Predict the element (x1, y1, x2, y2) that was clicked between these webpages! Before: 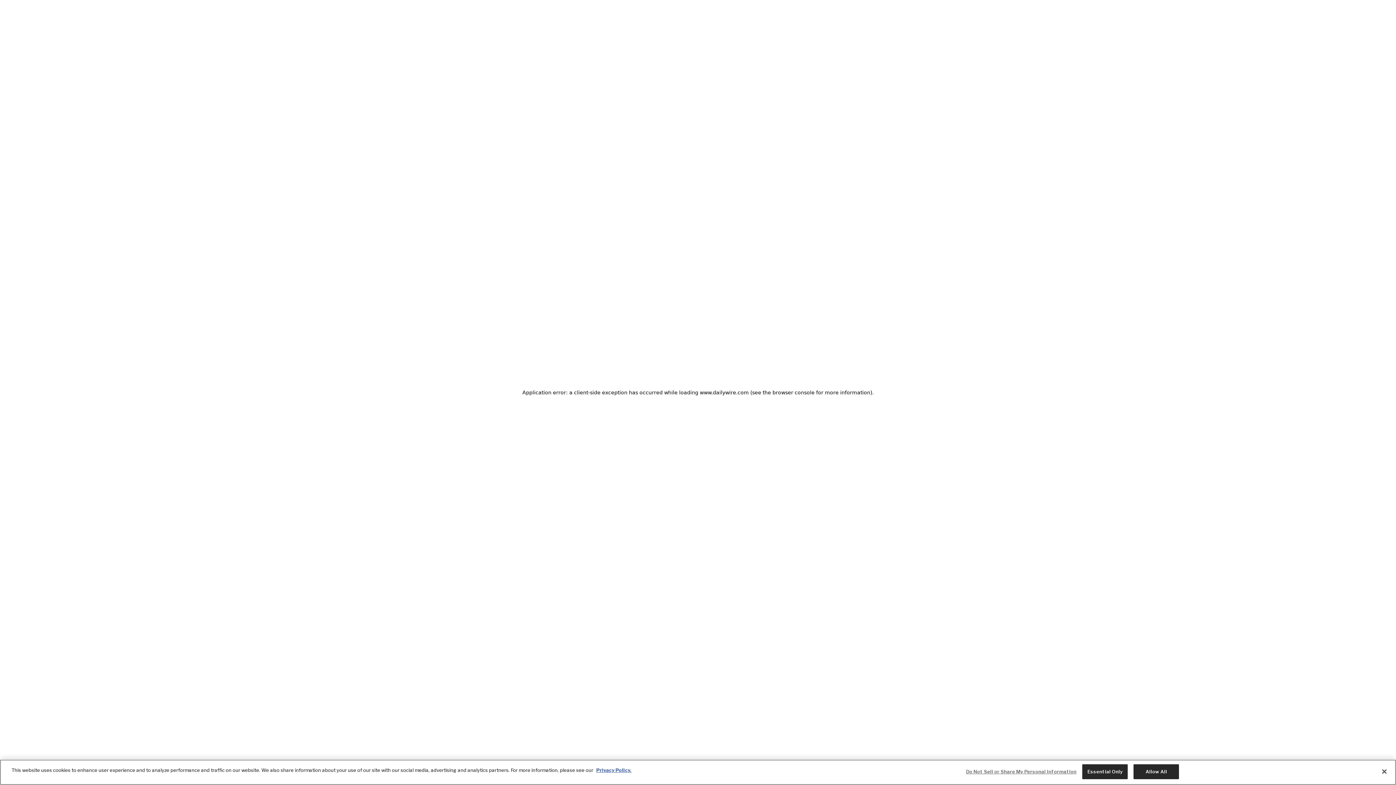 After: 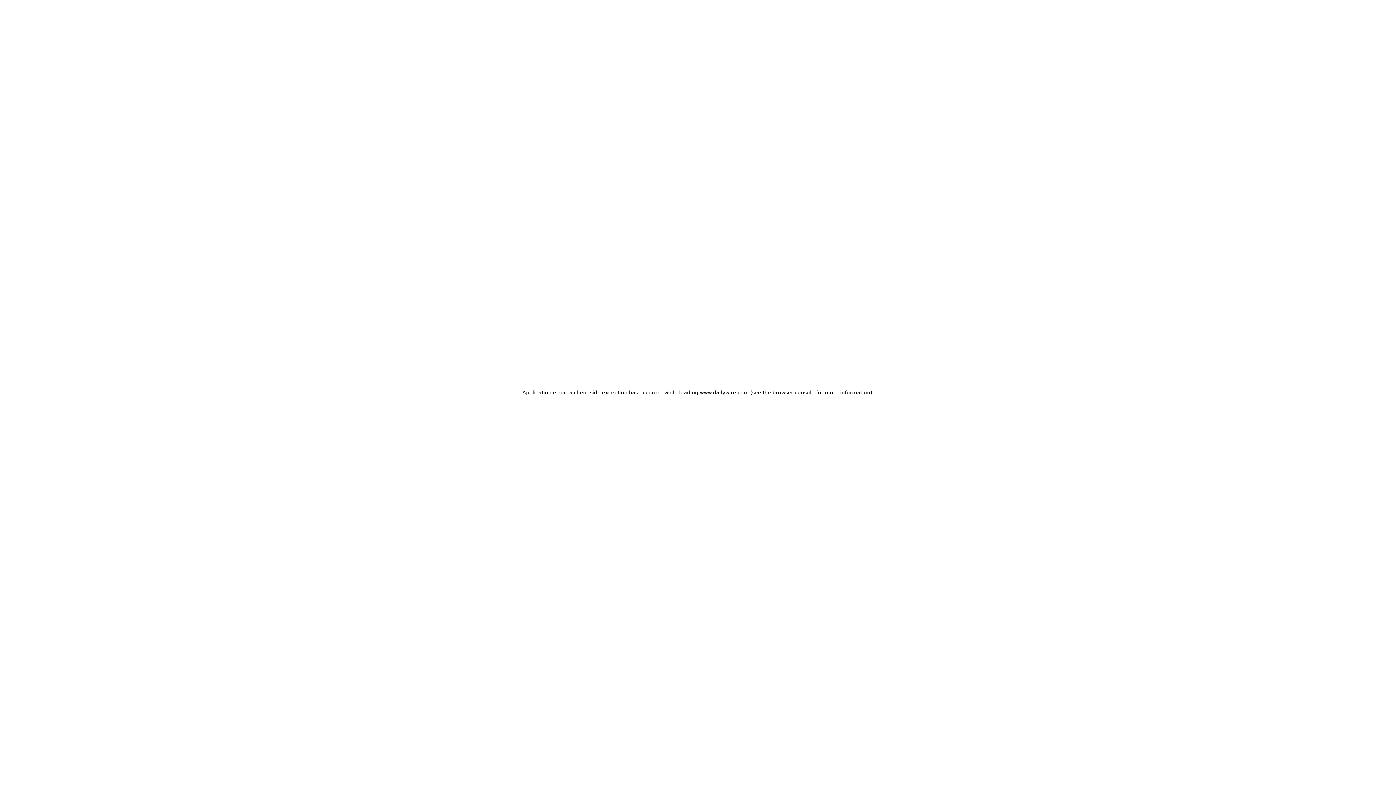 Action: bbox: (1376, 764, 1392, 780) label: Close